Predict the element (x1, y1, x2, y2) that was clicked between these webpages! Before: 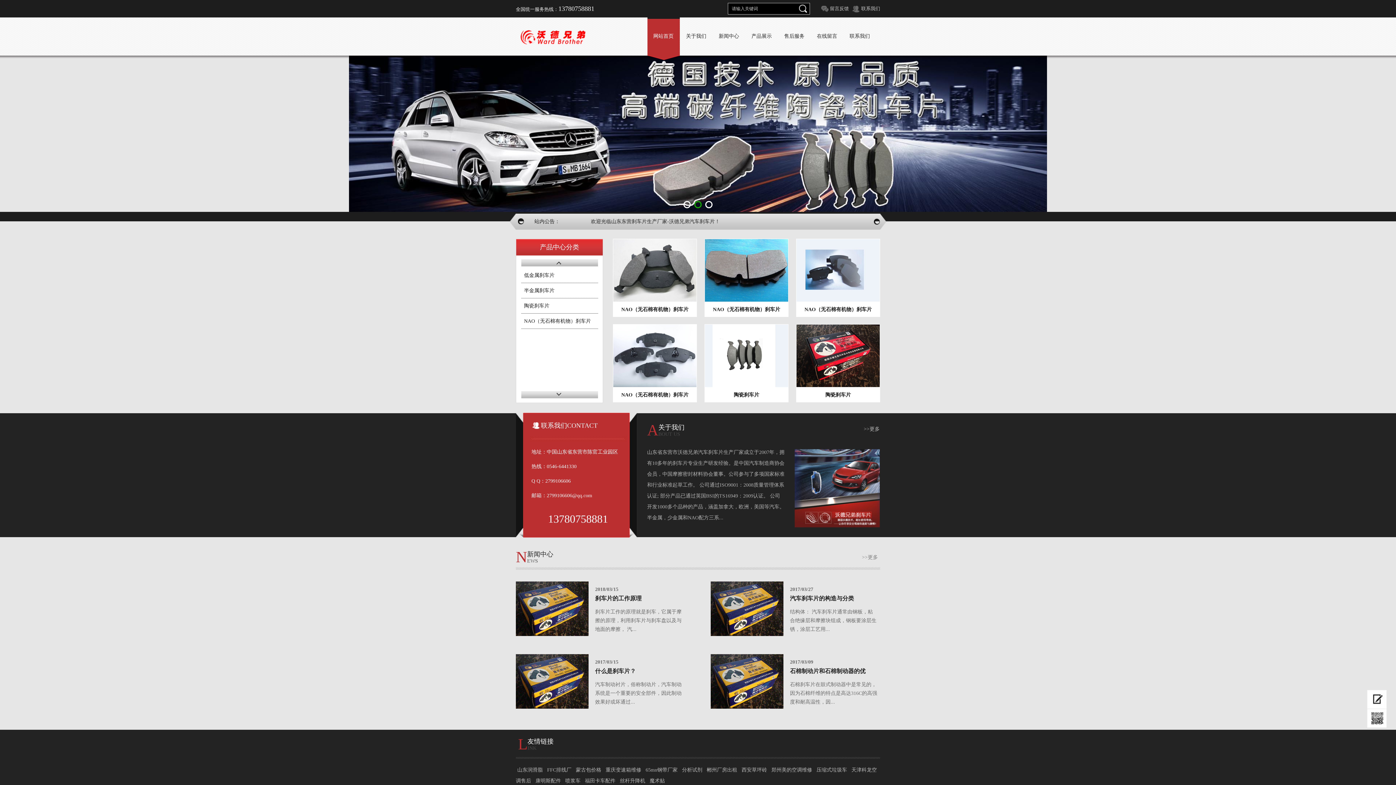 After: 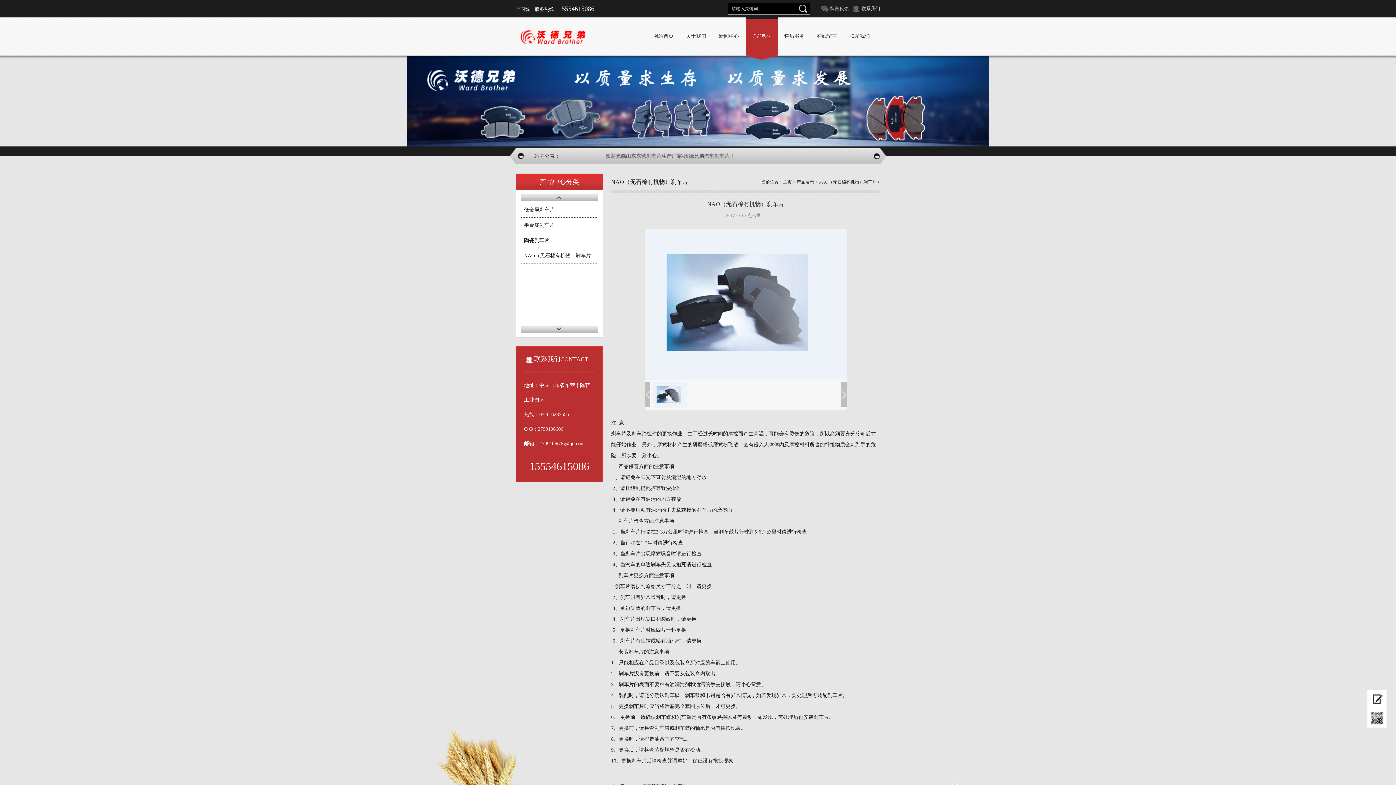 Action: bbox: (796, 239, 880, 301)